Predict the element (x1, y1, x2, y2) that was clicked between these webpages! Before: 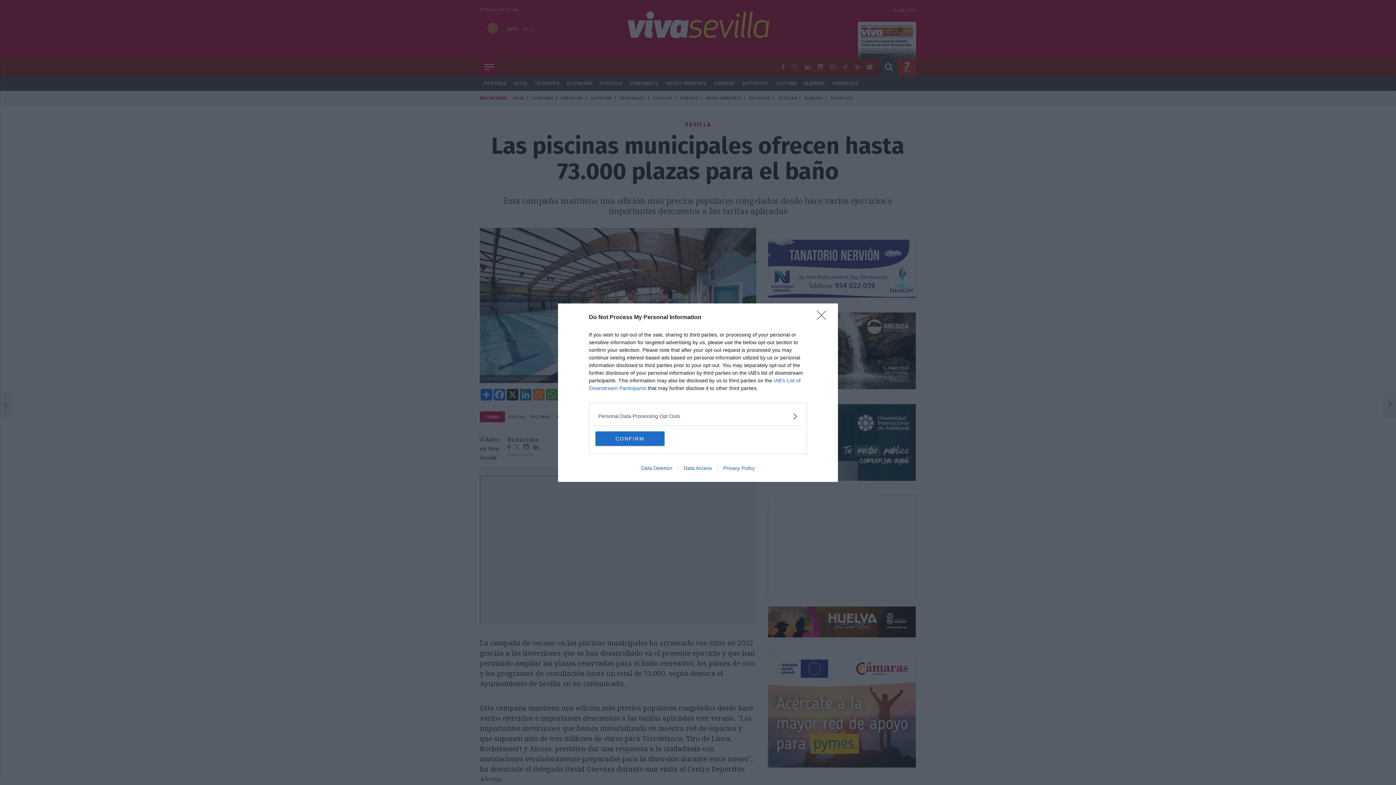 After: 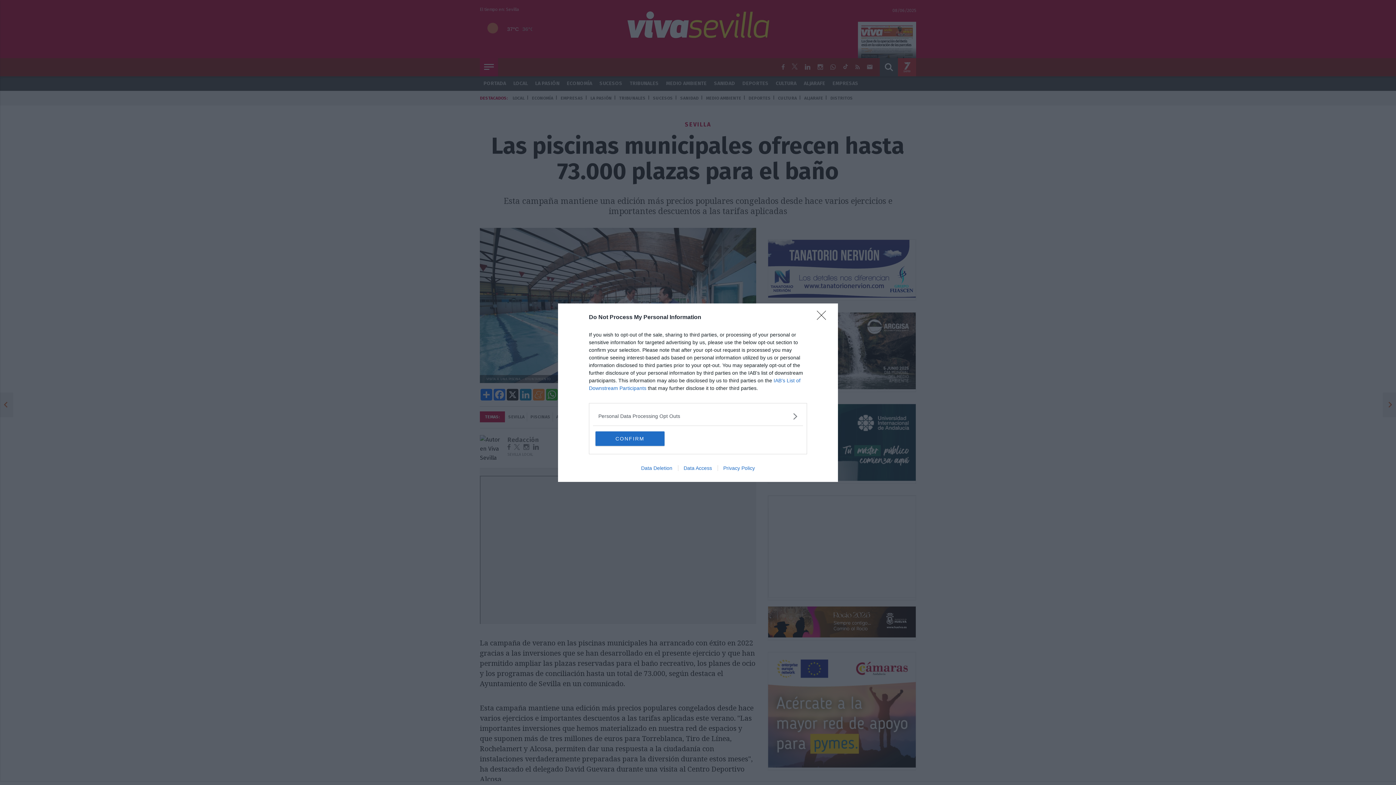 Action: bbox: (717, 465, 760, 471) label: Privacy Policy